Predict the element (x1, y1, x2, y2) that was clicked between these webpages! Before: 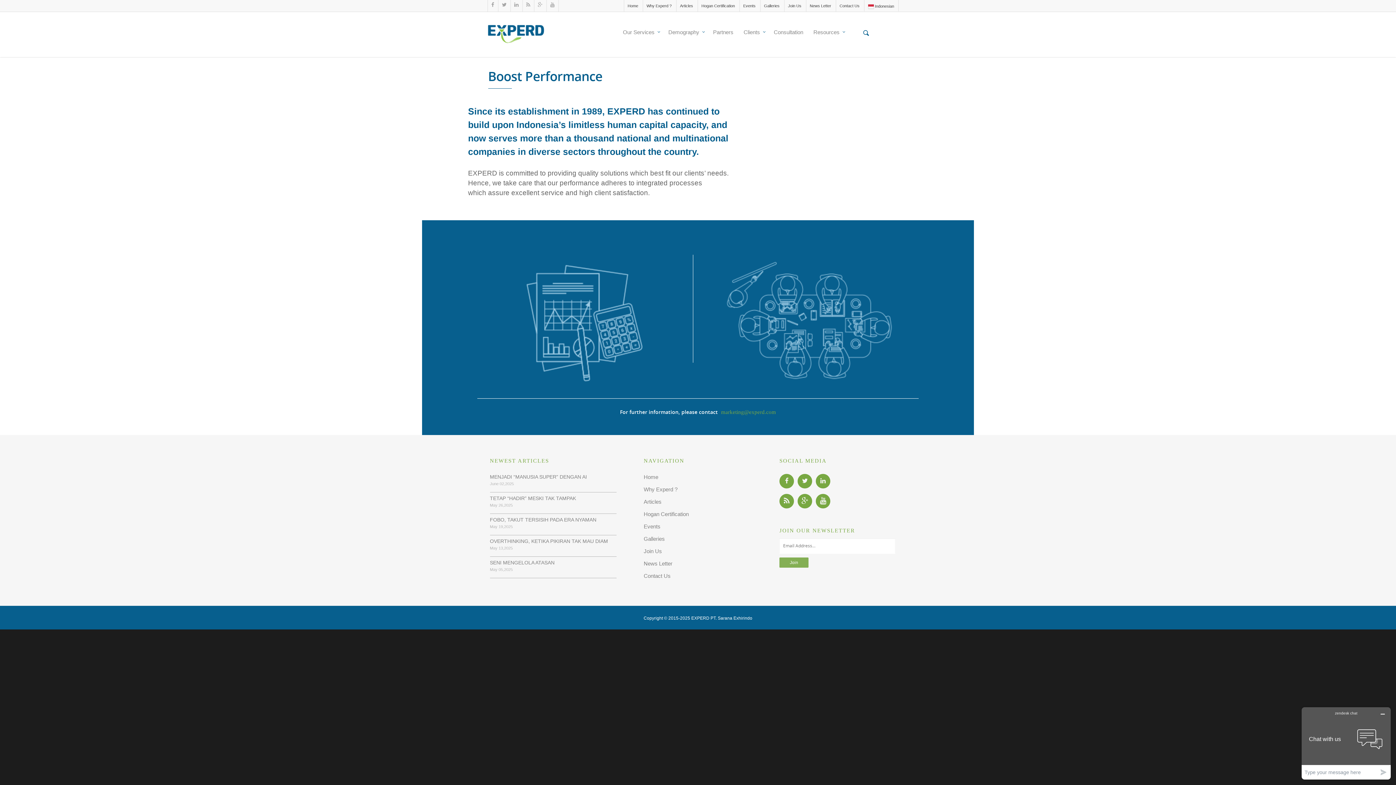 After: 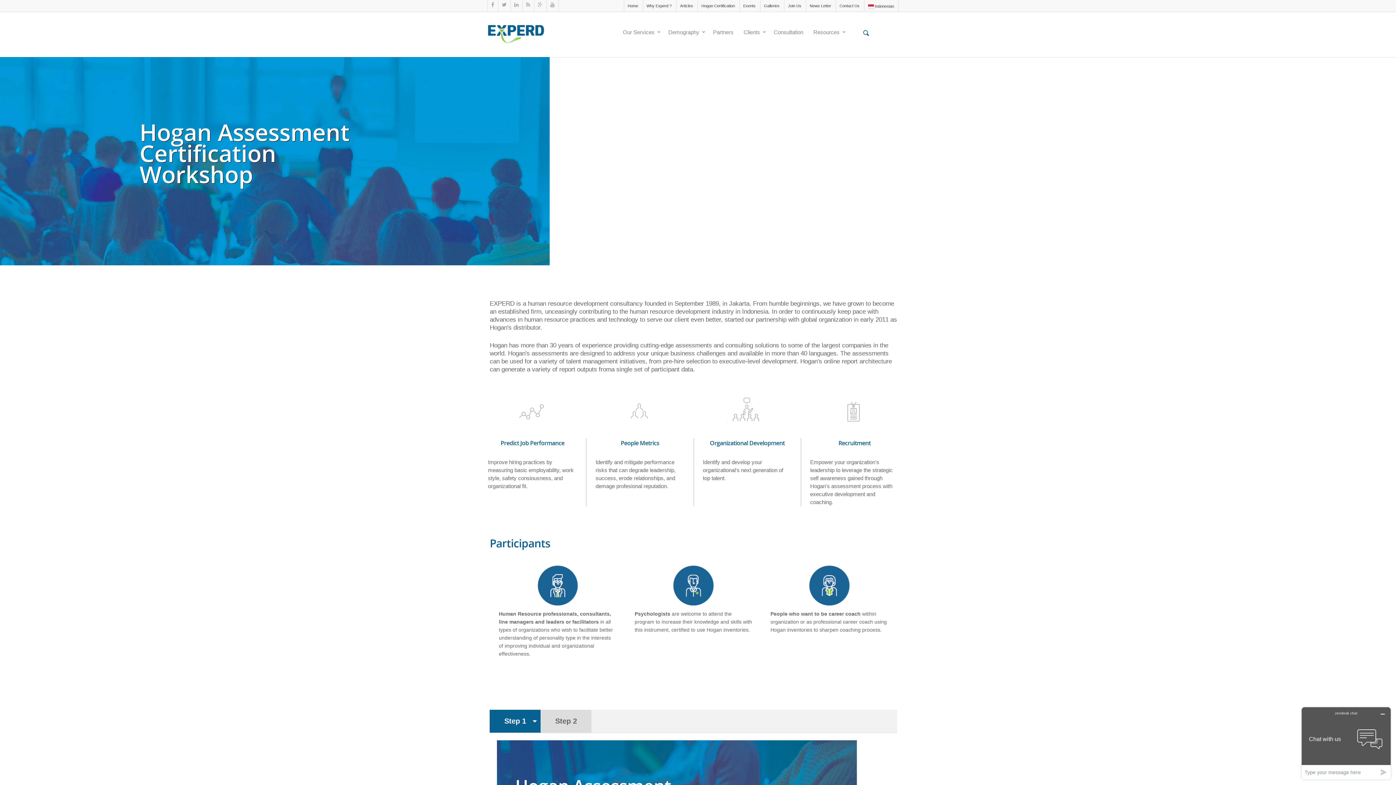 Action: label: Hogan Certification bbox: (697, 0, 738, 12)